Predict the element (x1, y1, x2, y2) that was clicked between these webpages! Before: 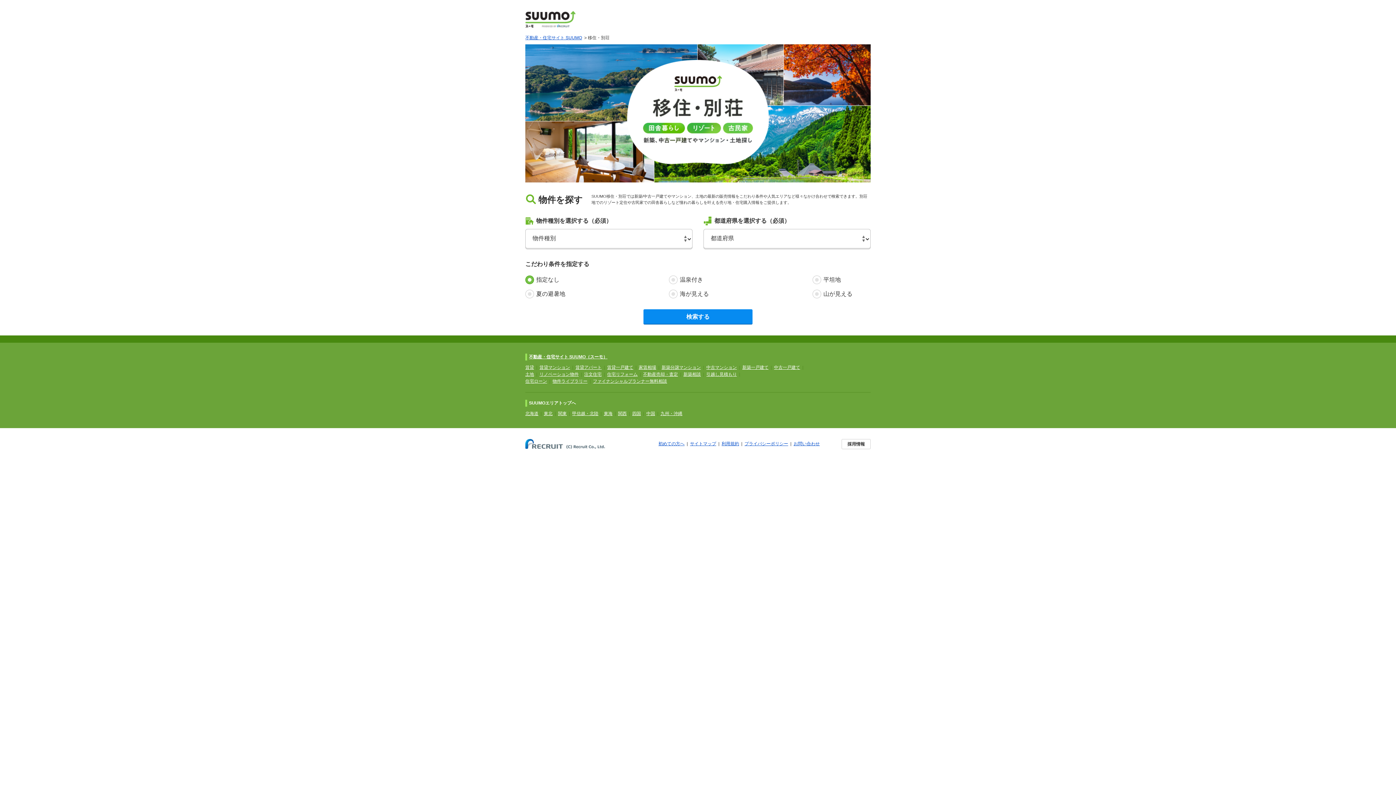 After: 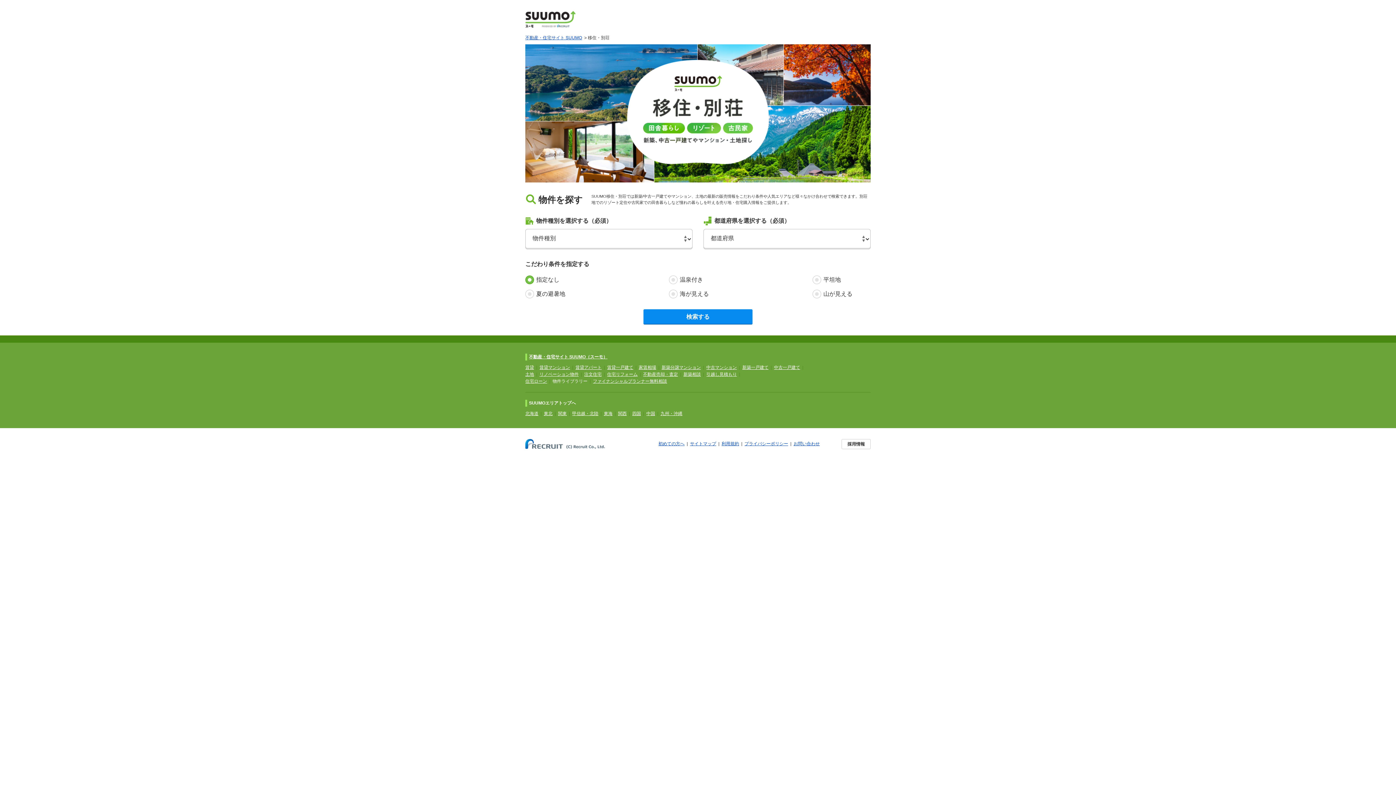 Action: label: 物件ライブラリー bbox: (552, 378, 587, 384)